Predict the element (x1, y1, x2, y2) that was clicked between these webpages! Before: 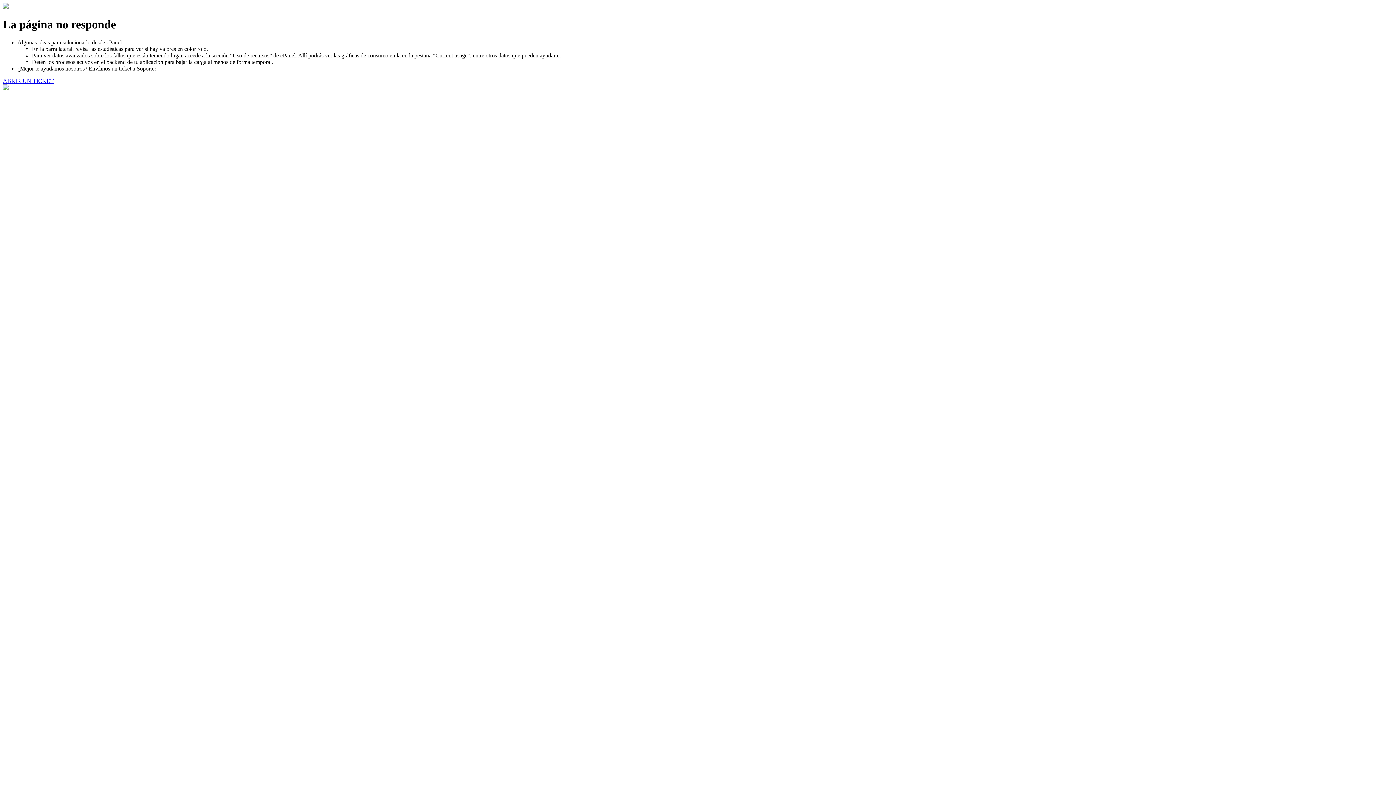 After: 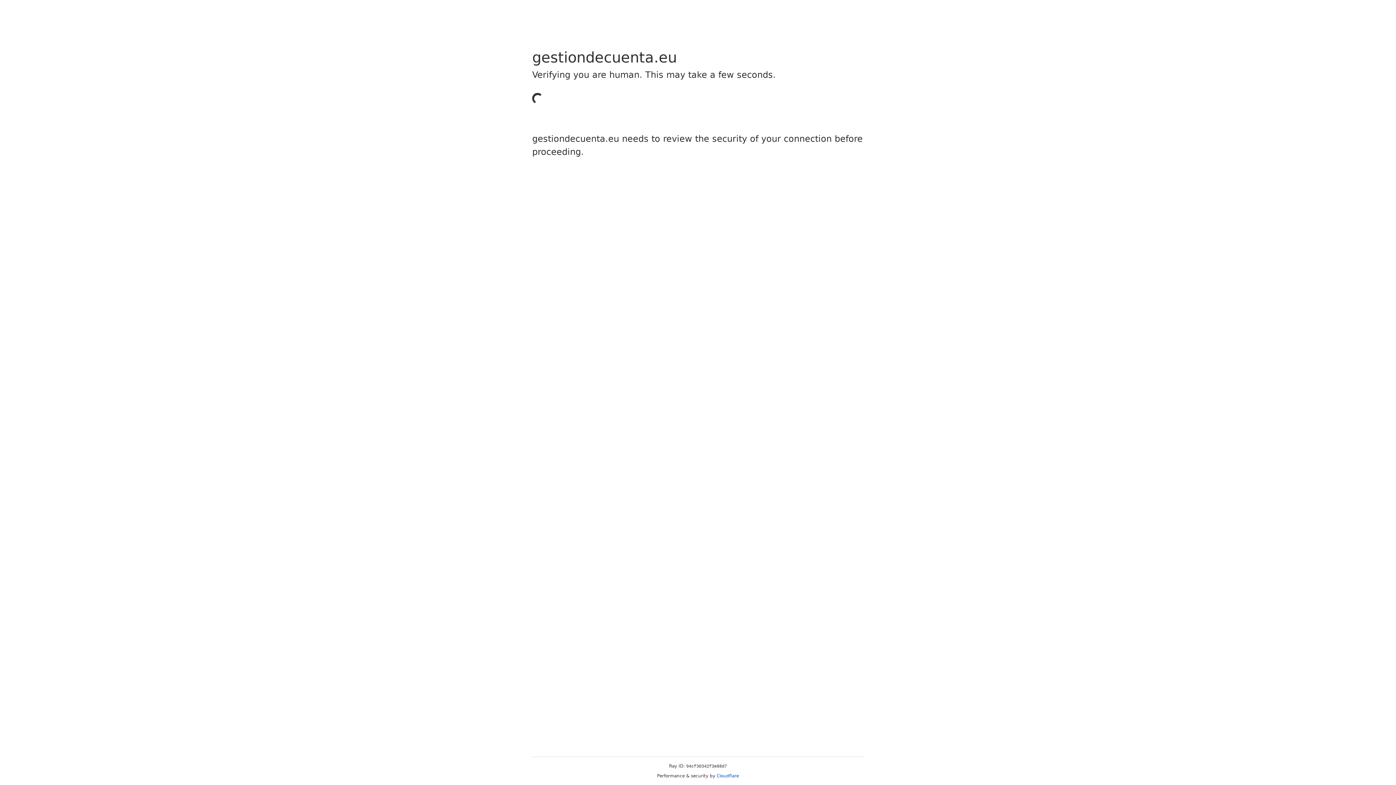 Action: bbox: (2, 77, 53, 83) label: ABRIR UN TICKET